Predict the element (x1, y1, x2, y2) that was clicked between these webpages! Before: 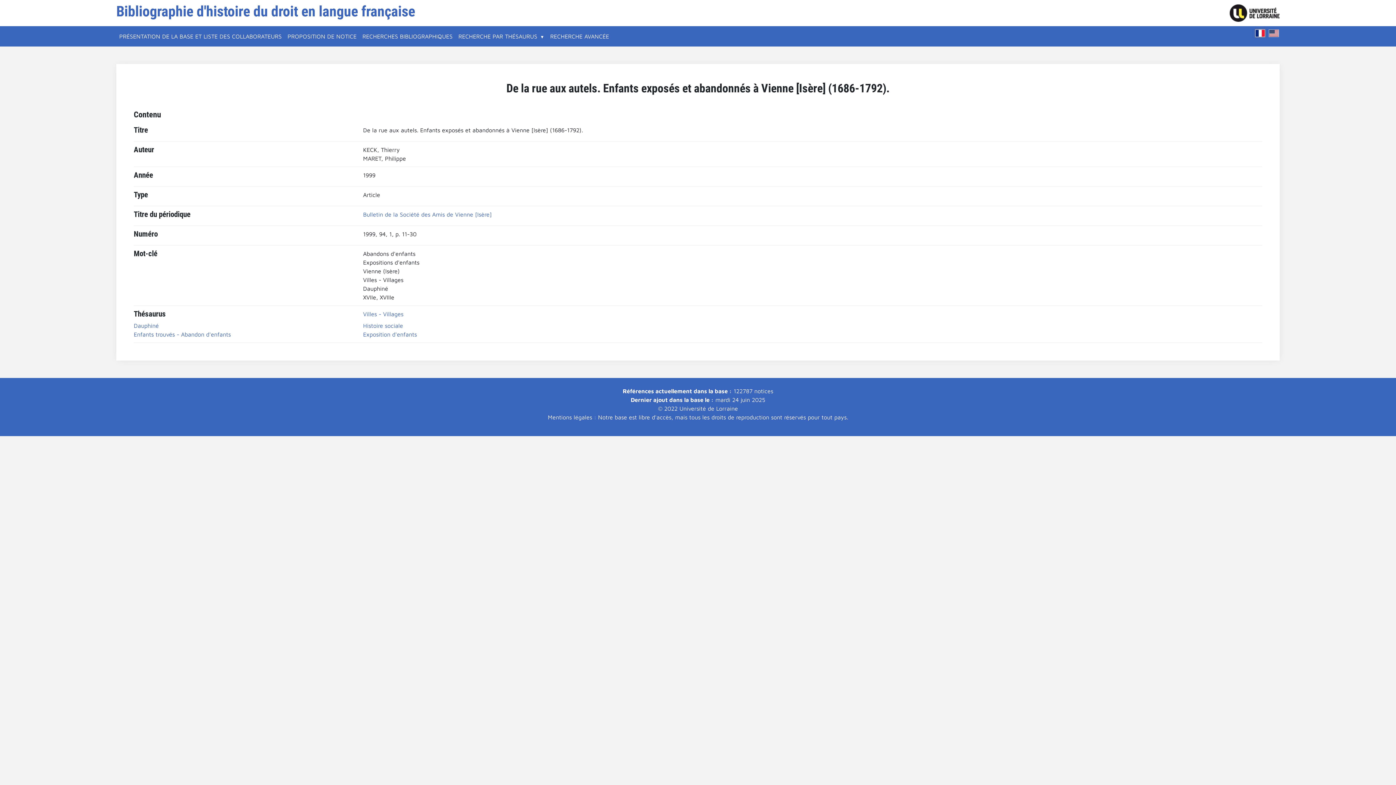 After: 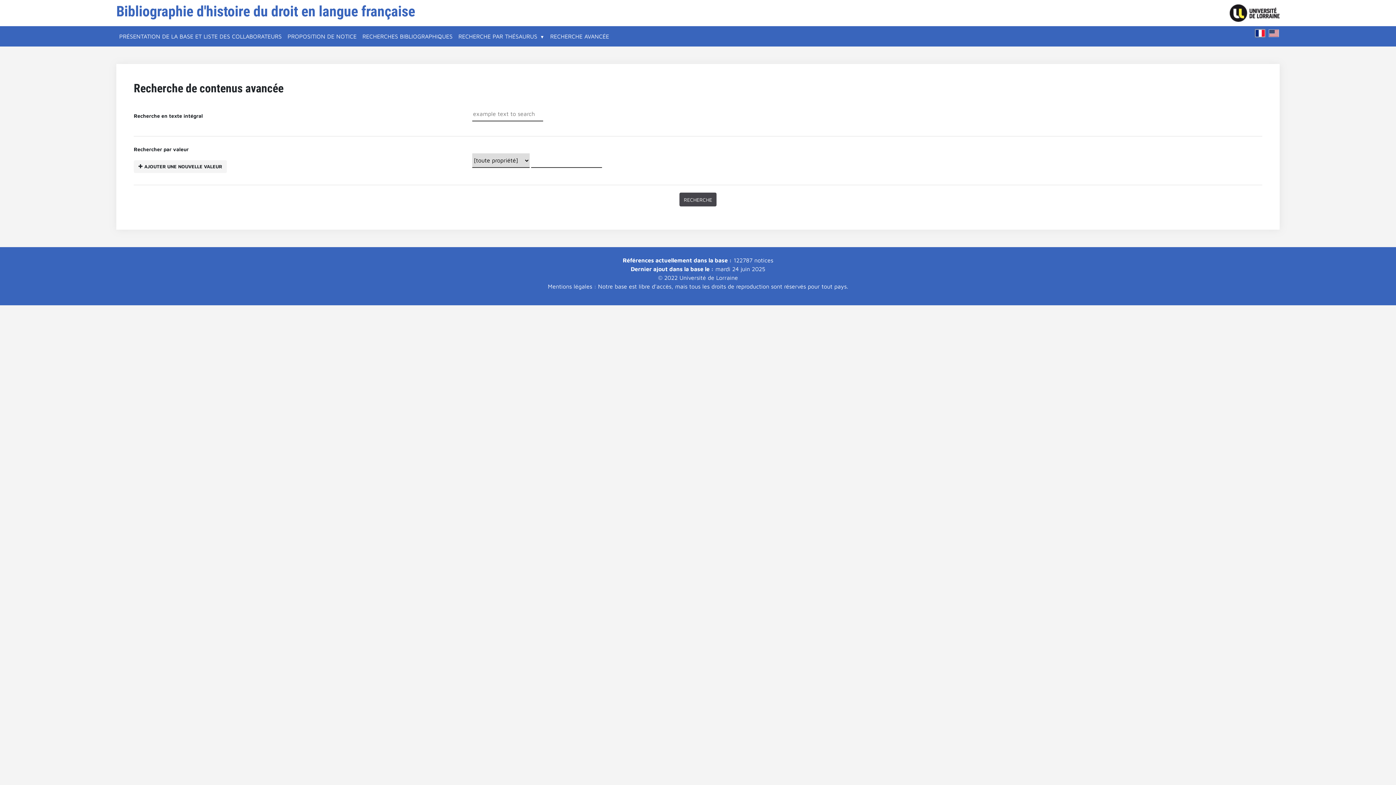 Action: label: RECHERCHE AVANCÉE bbox: (547, 29, 612, 43)